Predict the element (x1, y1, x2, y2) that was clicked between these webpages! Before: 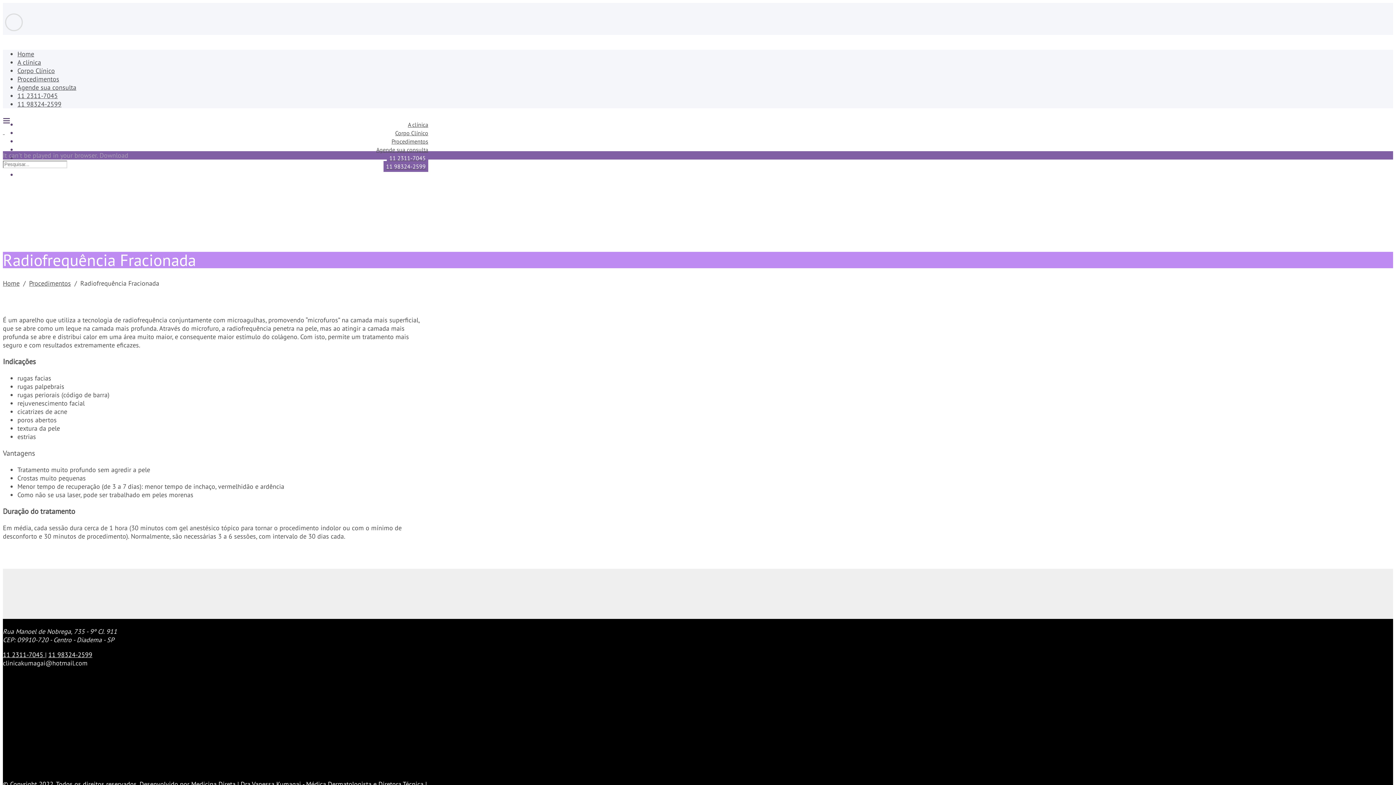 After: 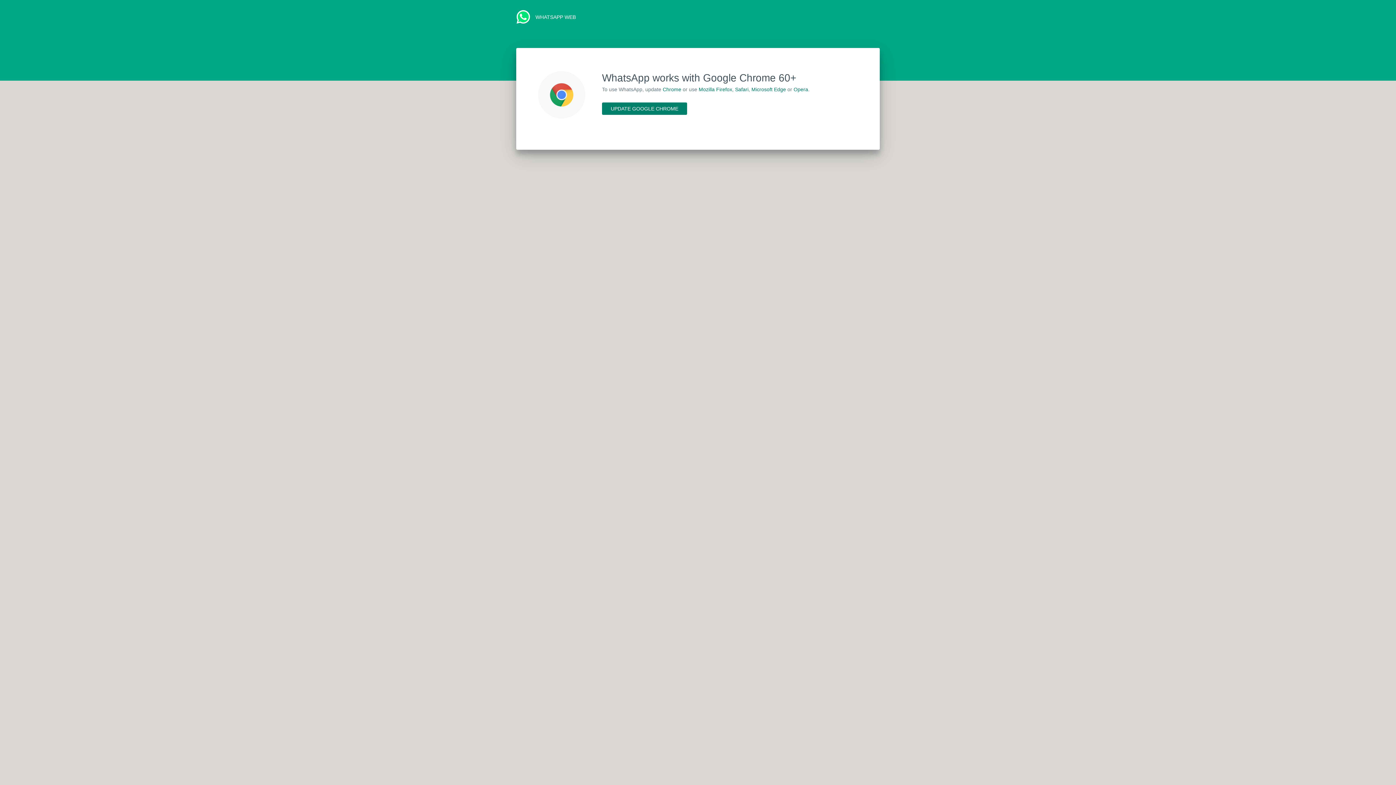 Action: label: Agende sua consulta bbox: (376, 146, 428, 153)